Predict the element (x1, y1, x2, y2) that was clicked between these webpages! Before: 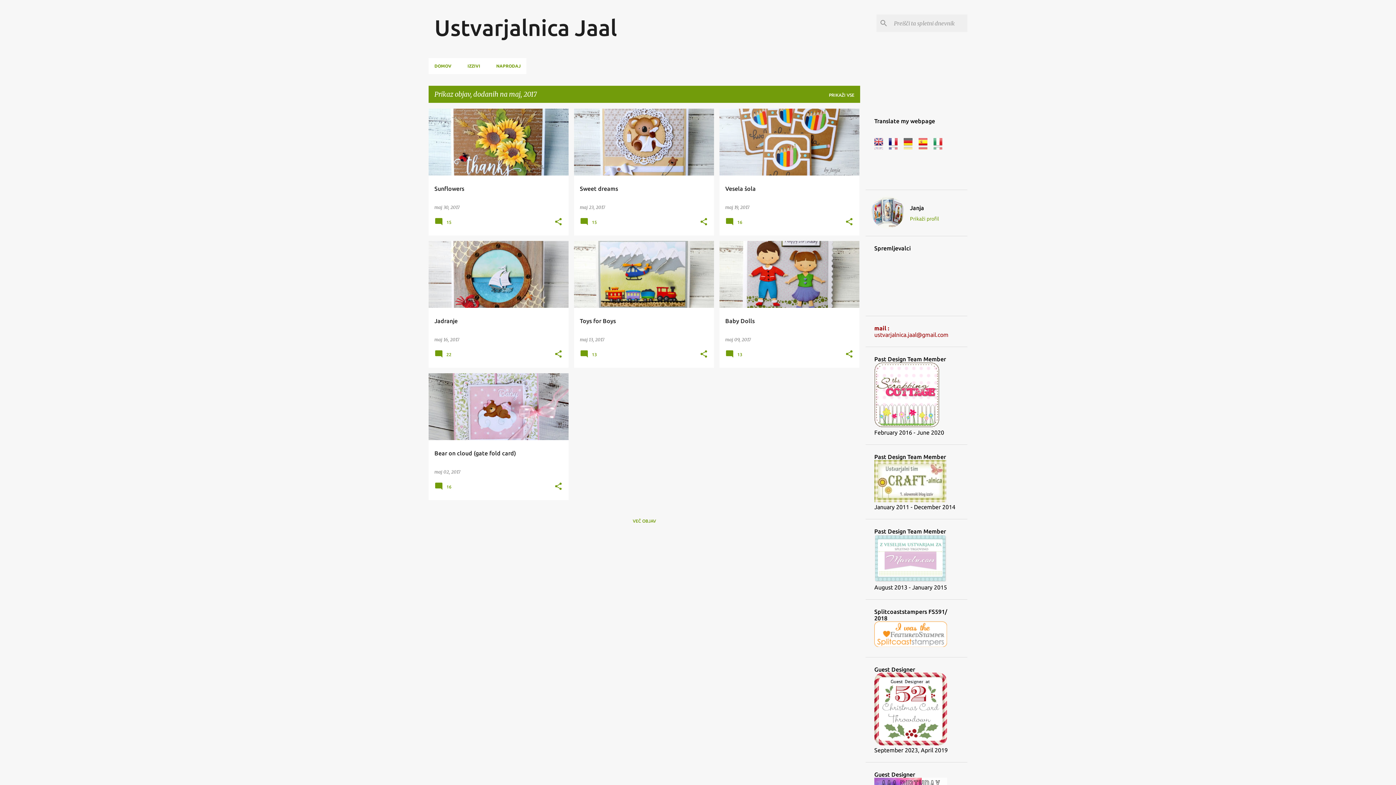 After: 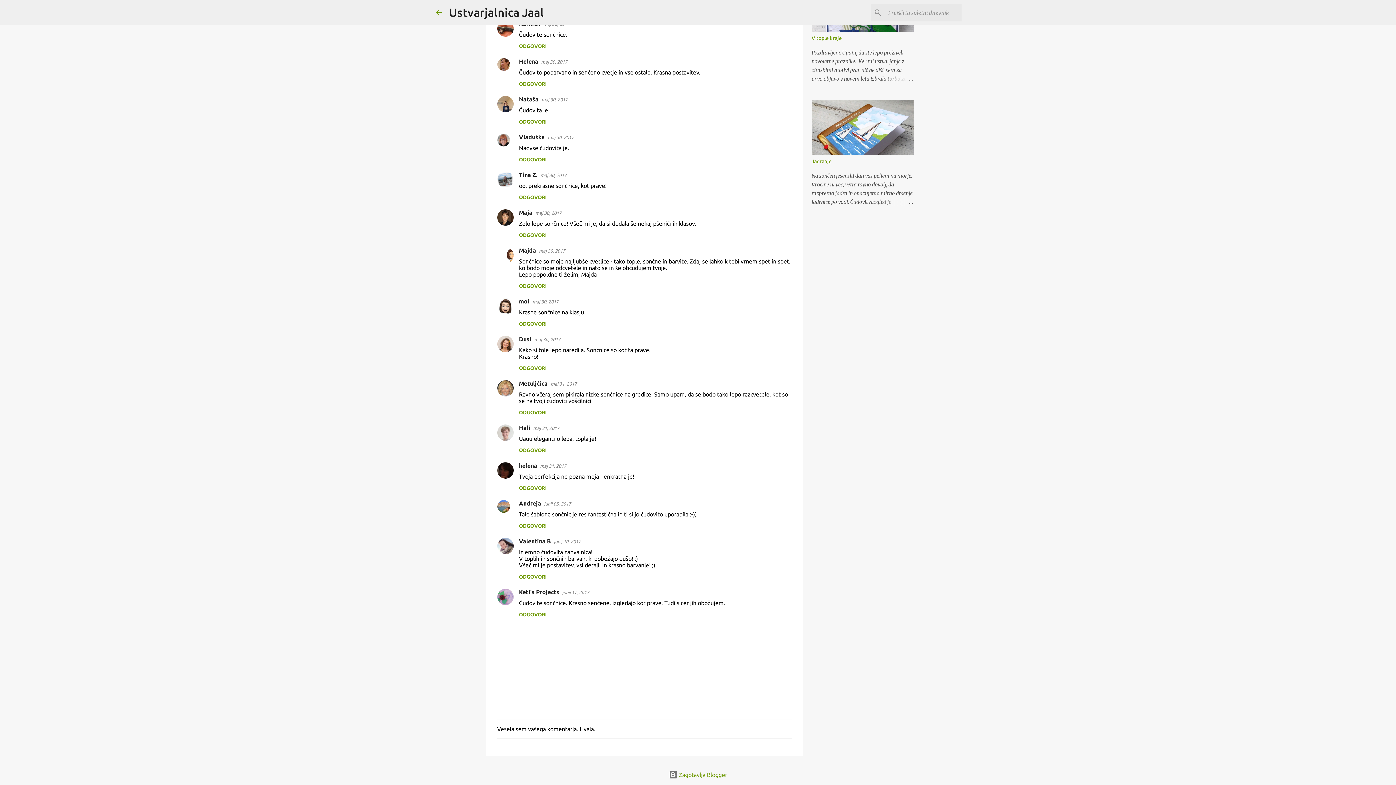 Action: label:  15 bbox: (434, 221, 453, 227)